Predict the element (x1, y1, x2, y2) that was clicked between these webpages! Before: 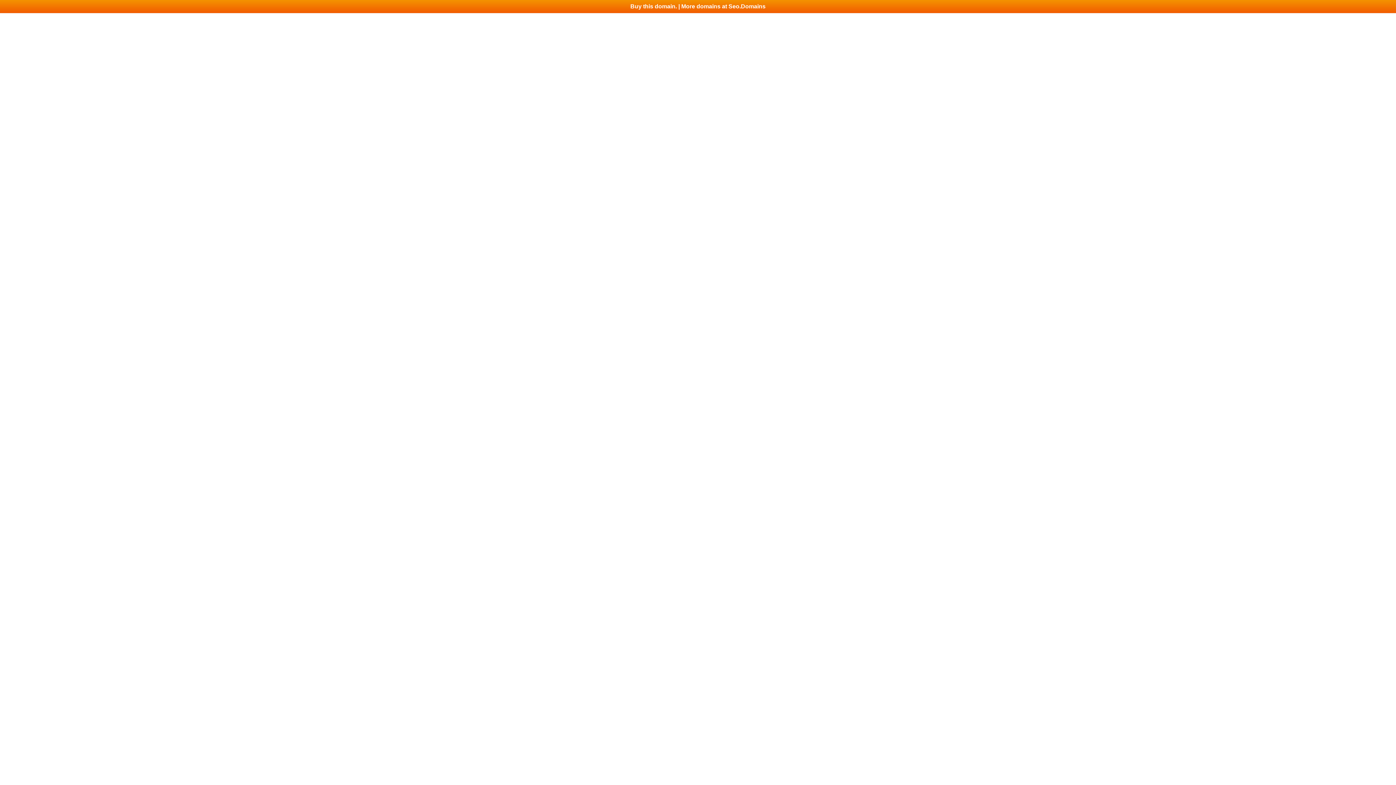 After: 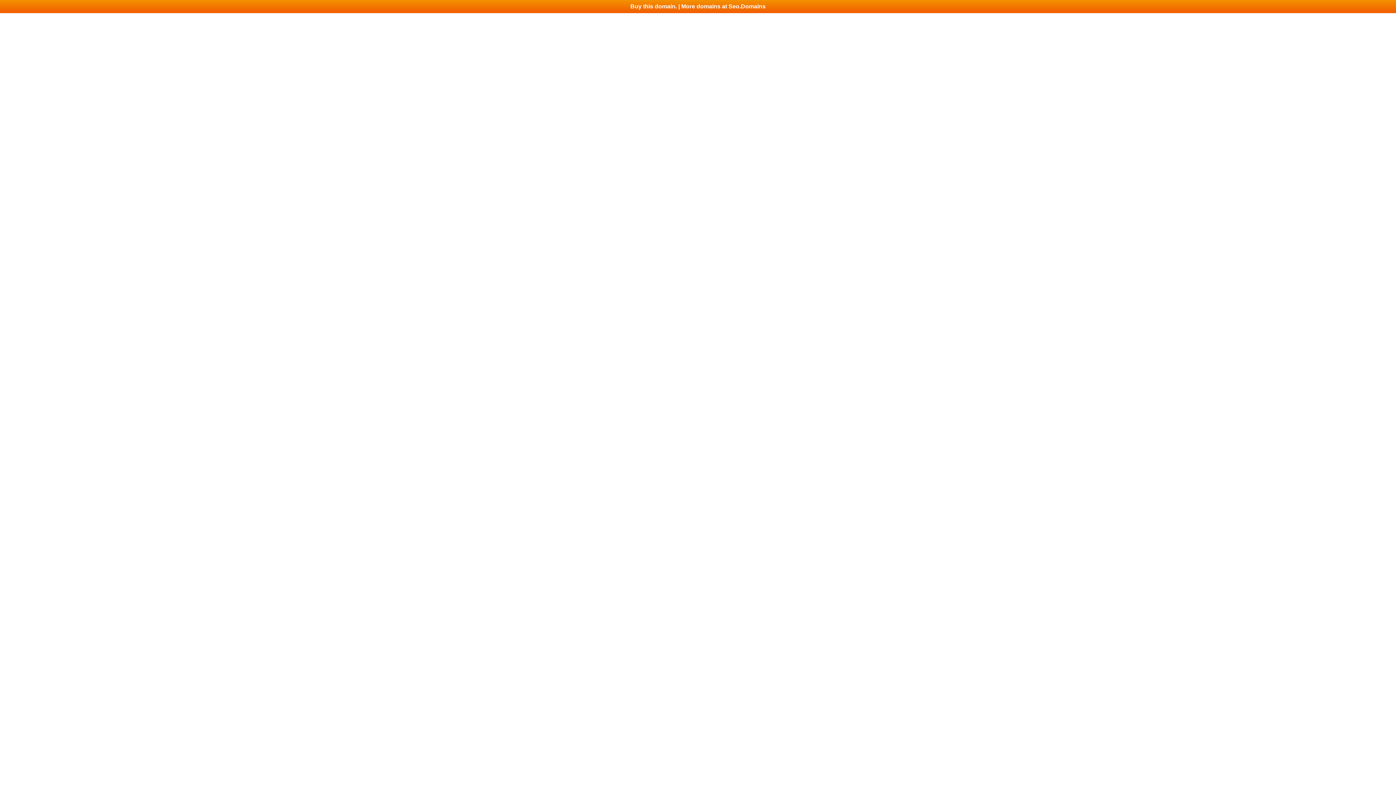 Action: bbox: (0, 0, 1396, 13) label: Buy this domain. | More domains at Seo.Domains